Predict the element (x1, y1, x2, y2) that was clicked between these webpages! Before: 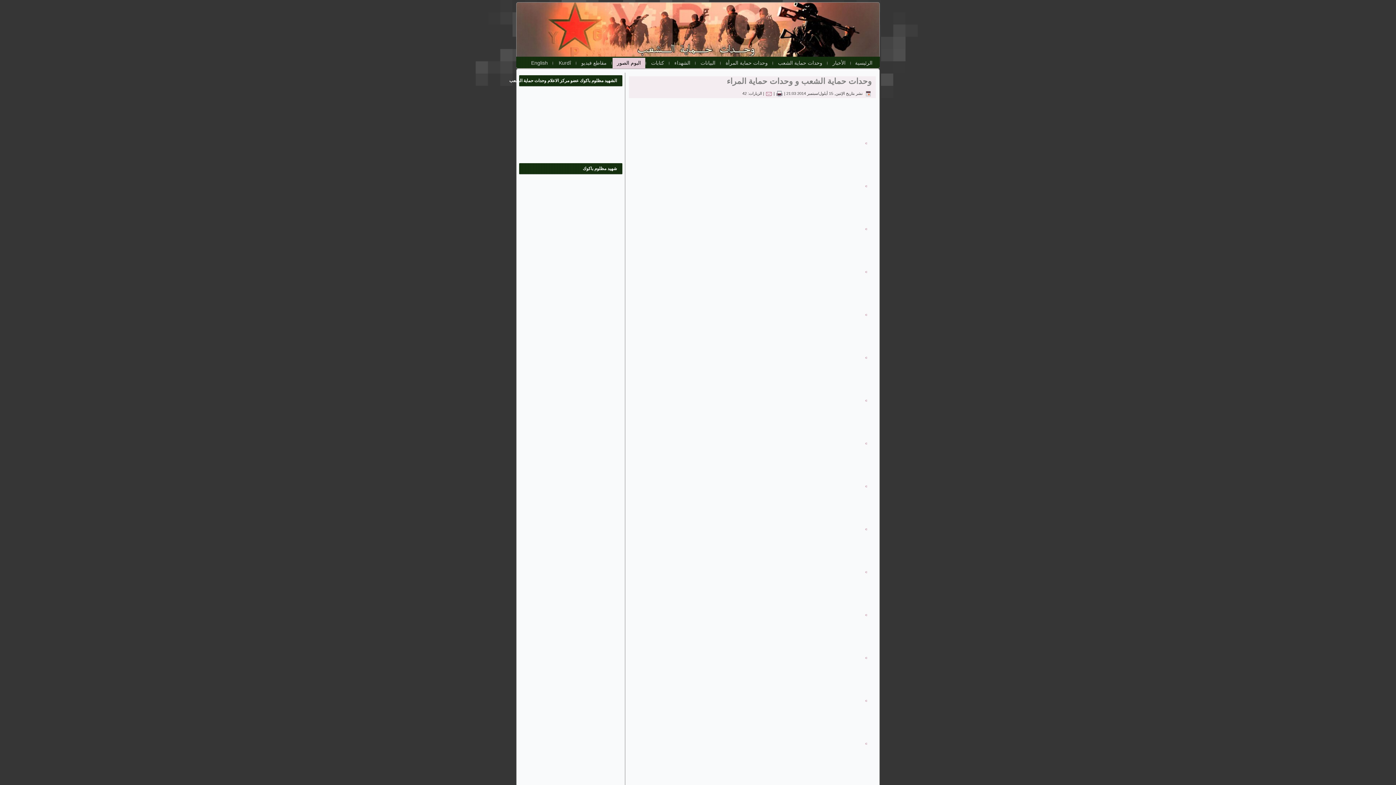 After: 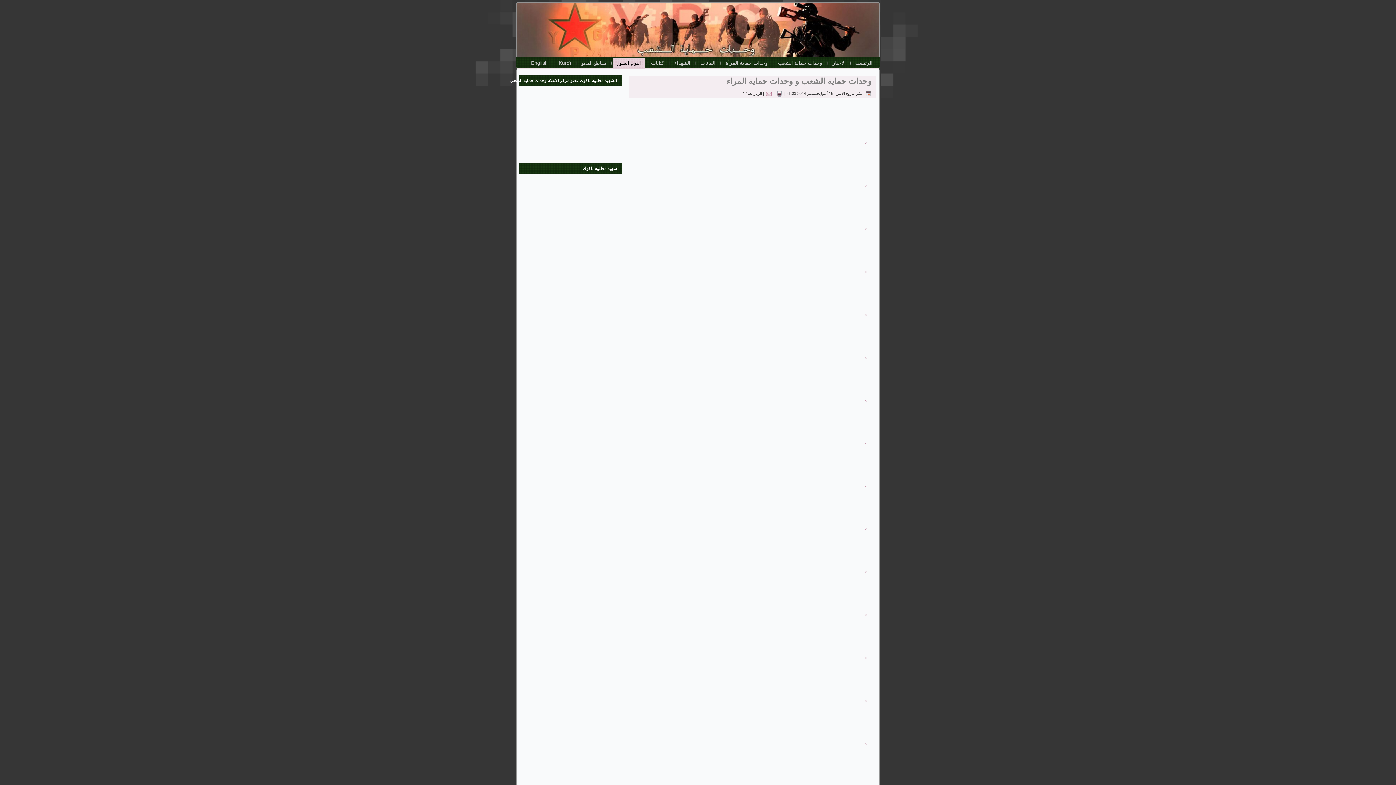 Action: bbox: (798, 483, 862, 489)